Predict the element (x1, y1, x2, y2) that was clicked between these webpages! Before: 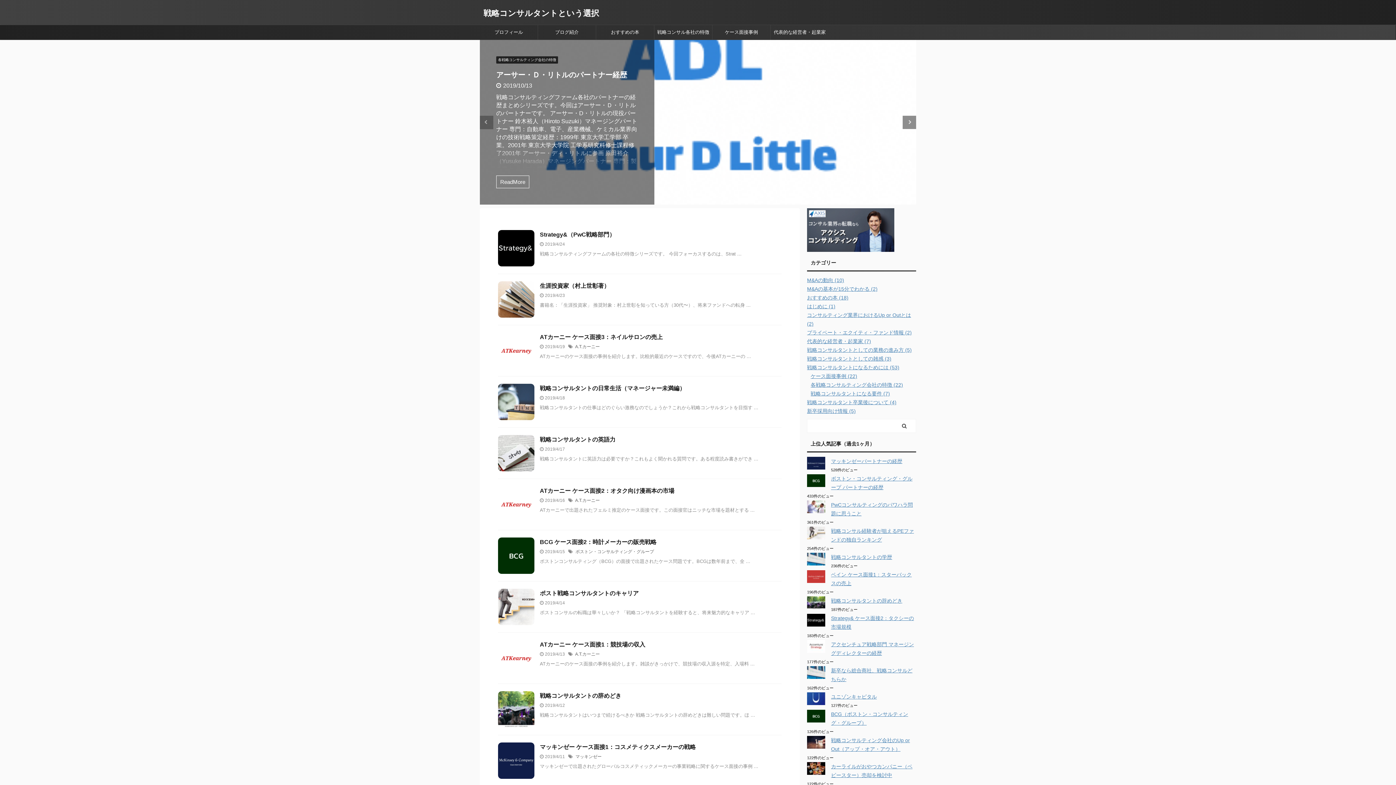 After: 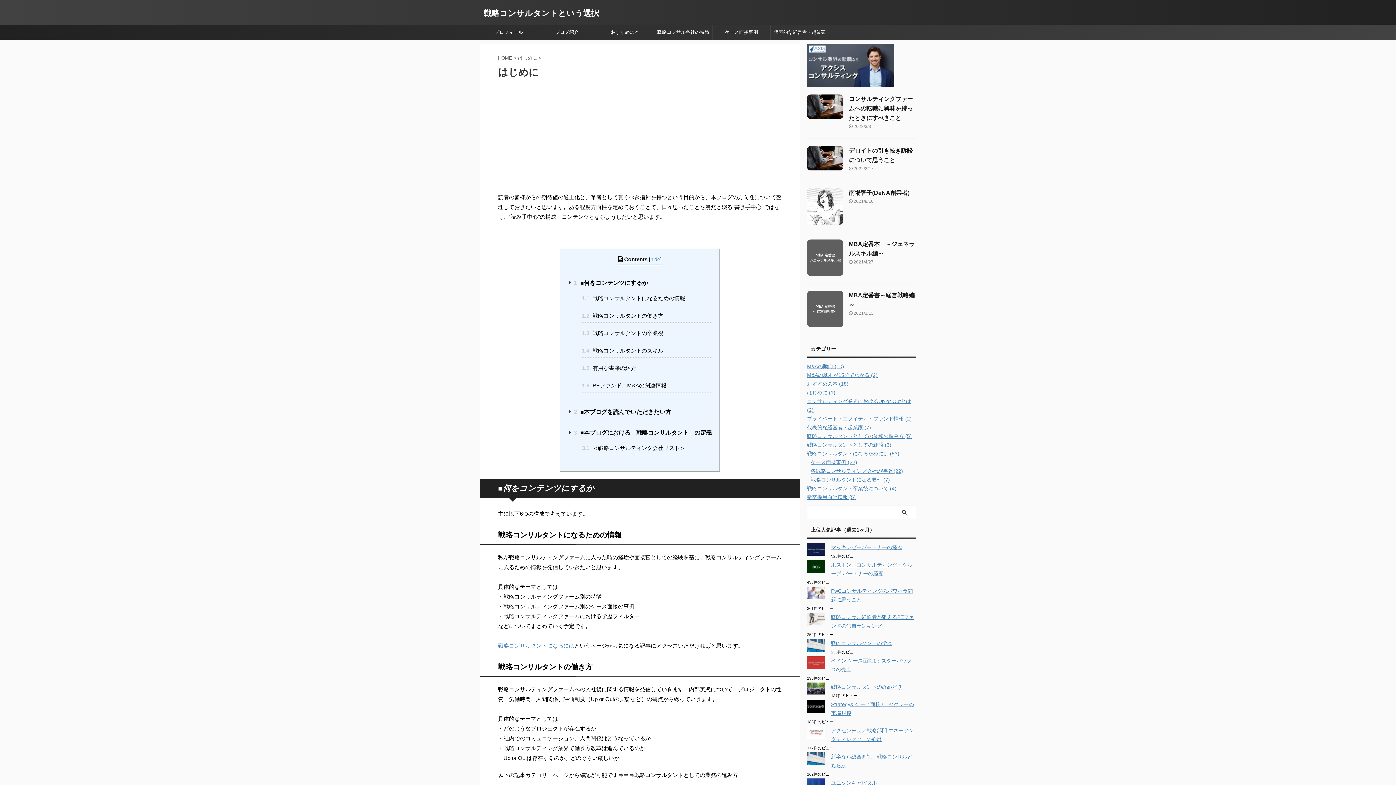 Action: bbox: (538, 25, 596, 39) label: ブログ紹介